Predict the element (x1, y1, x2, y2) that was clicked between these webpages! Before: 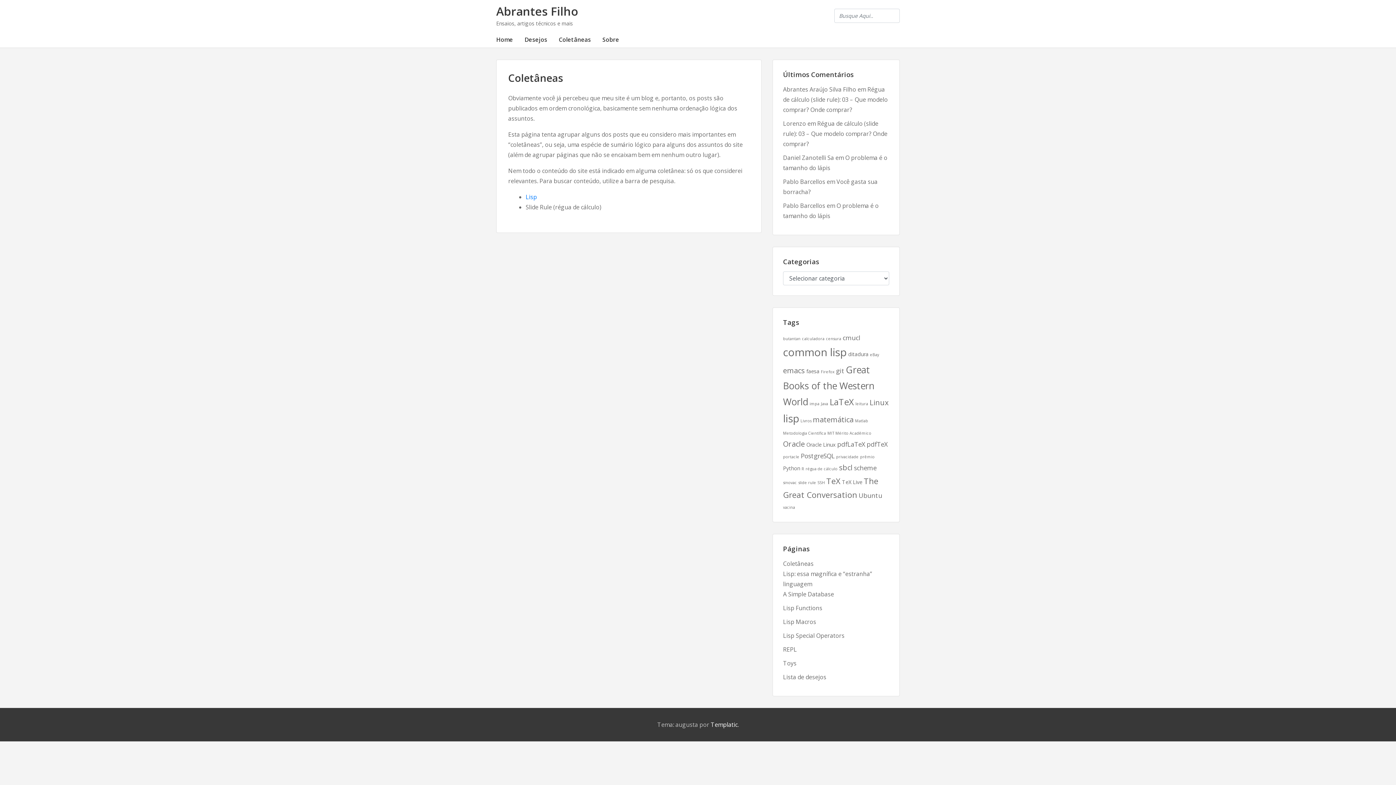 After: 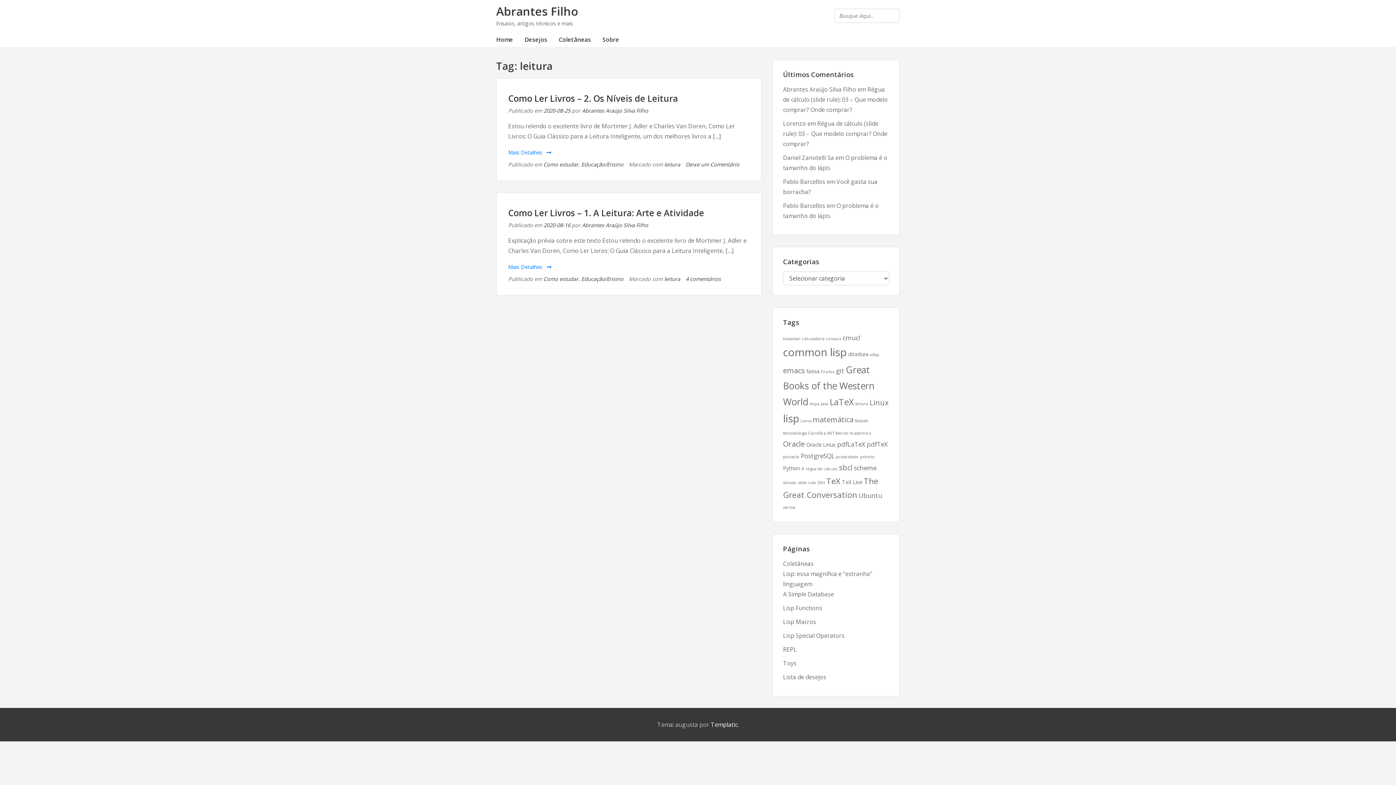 Action: label: leitura (2 itens) bbox: (855, 401, 868, 406)